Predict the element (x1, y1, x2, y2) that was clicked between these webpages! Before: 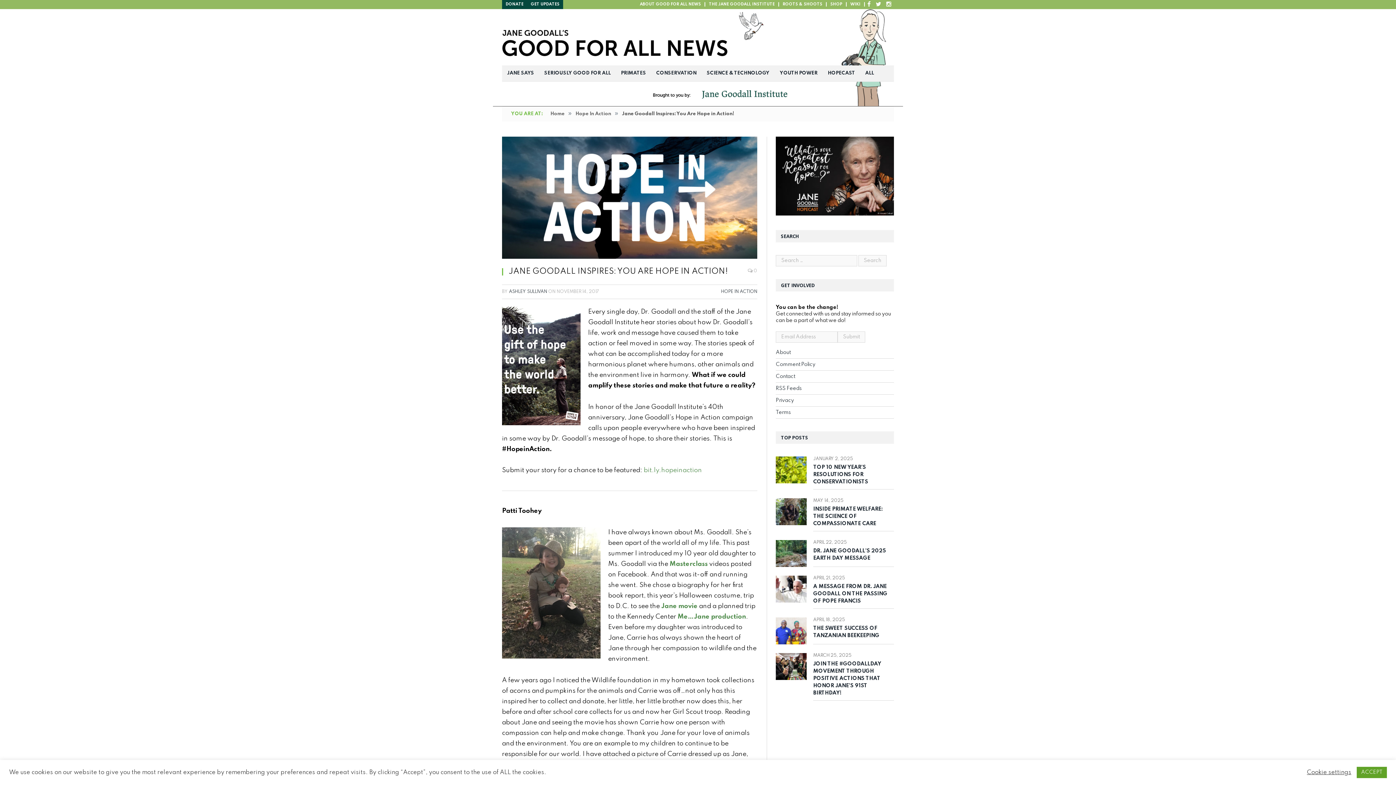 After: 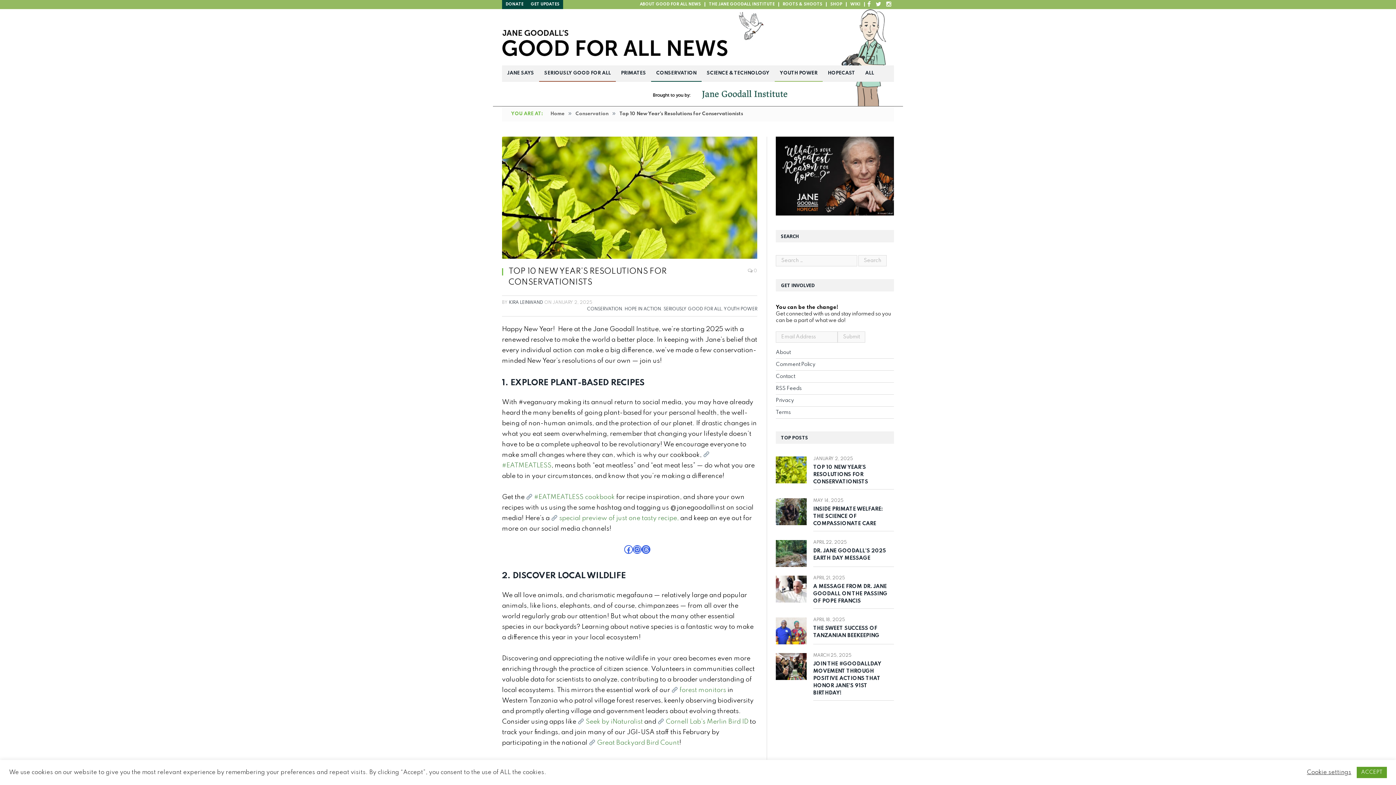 Action: label: TOP 10 NEW YEAR’S RESOLUTIONS FOR CONSERVATIONISTS  bbox: (813, 464, 894, 485)